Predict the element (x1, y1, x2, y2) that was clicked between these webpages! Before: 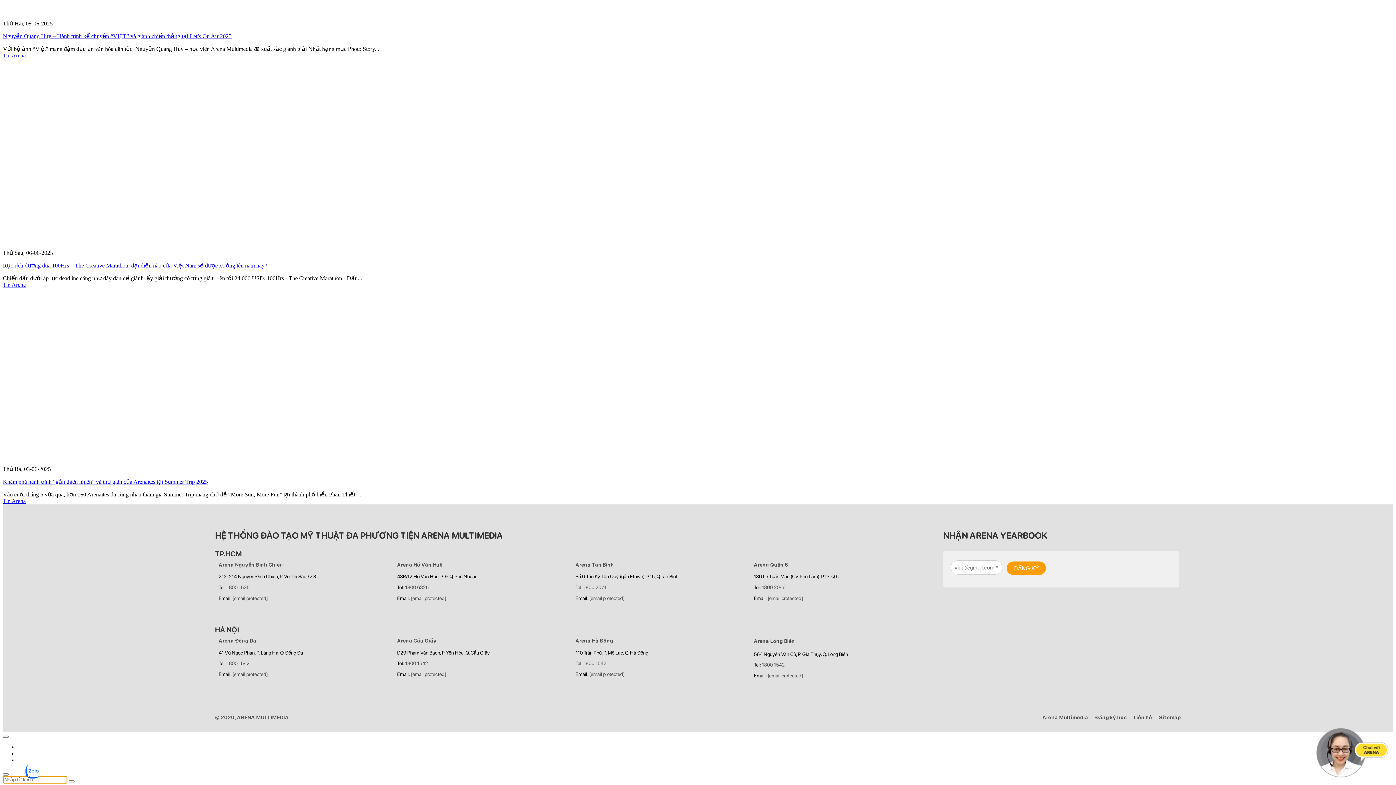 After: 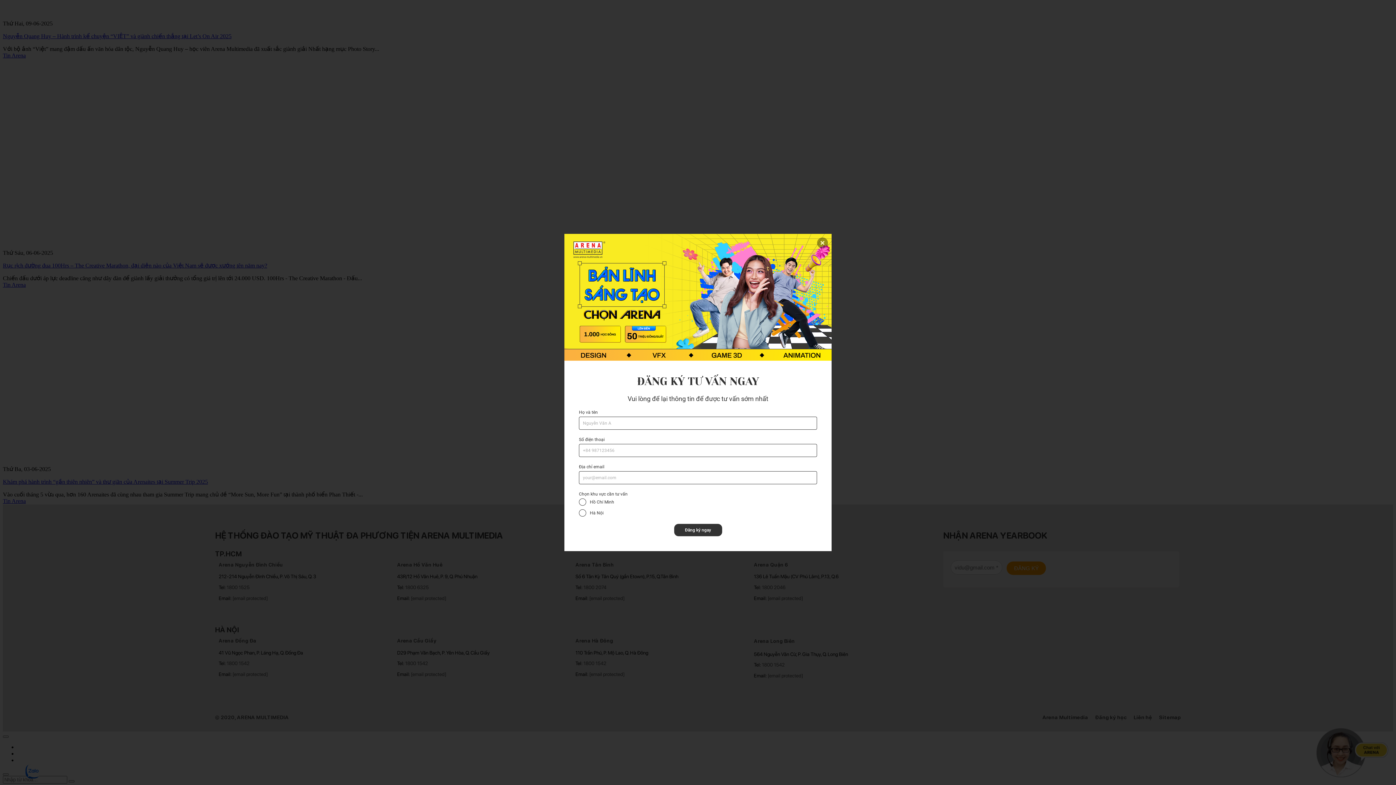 Action: label: Arena Hồ Văn Huê bbox: (397, 560, 442, 569)